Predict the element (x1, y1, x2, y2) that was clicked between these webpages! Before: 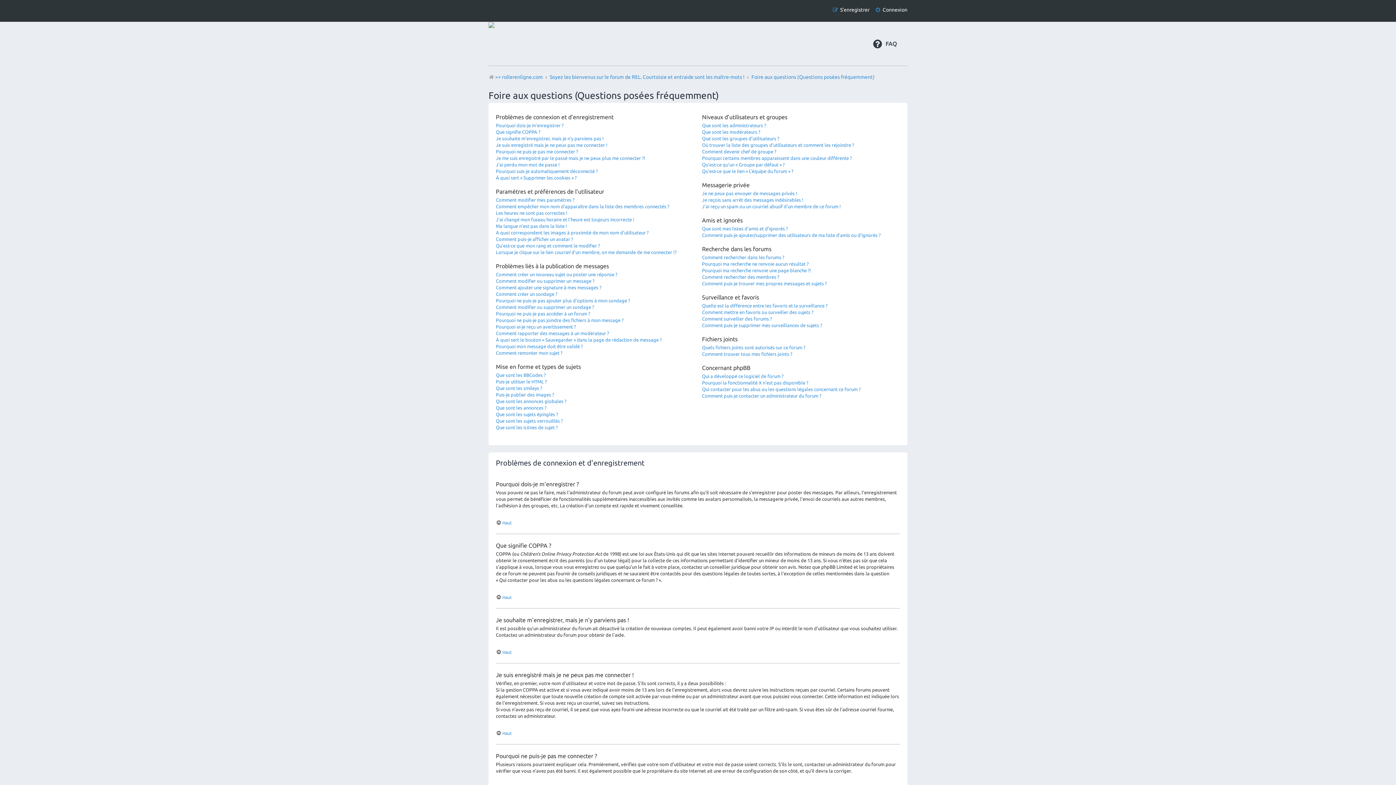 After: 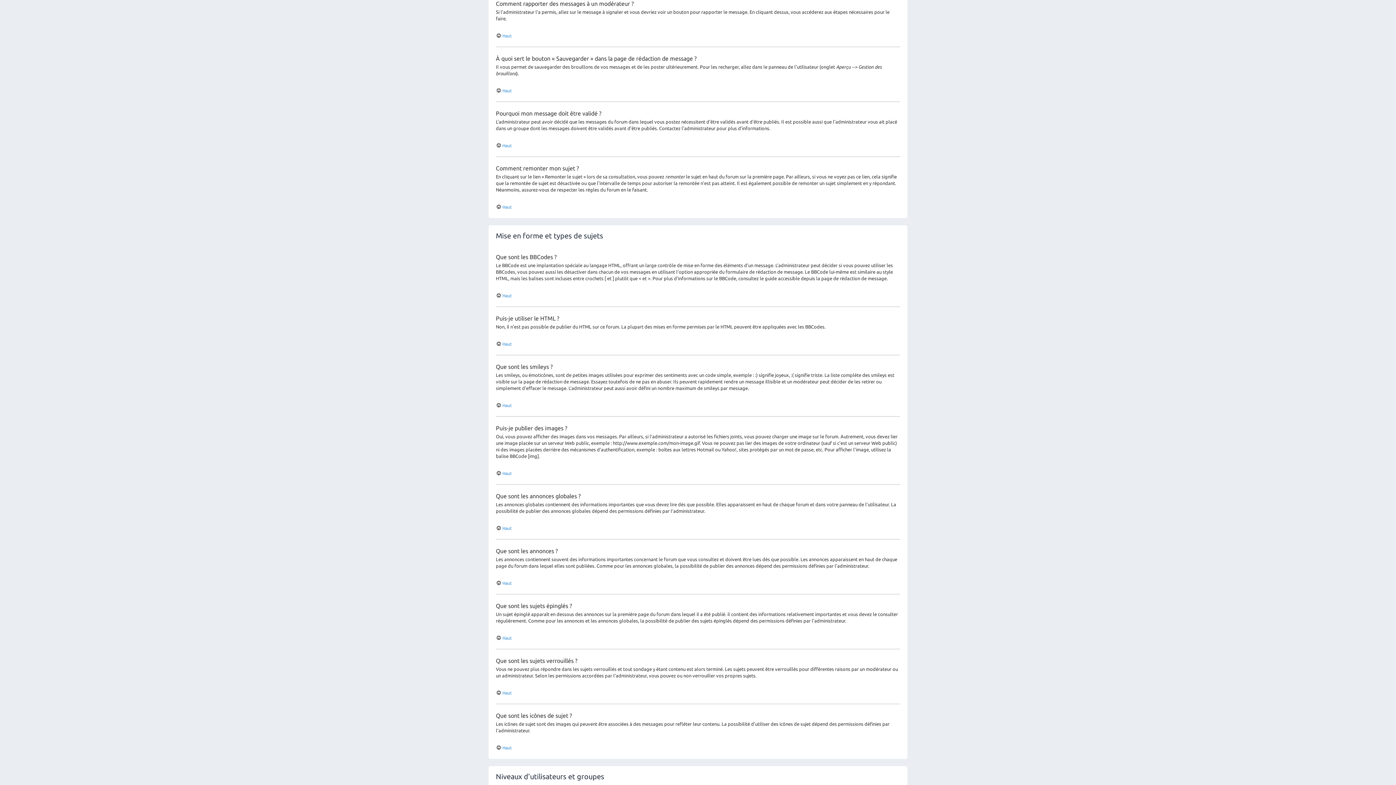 Action: label: Comment rapporter des messages à un modérateur ? bbox: (496, 330, 609, 336)